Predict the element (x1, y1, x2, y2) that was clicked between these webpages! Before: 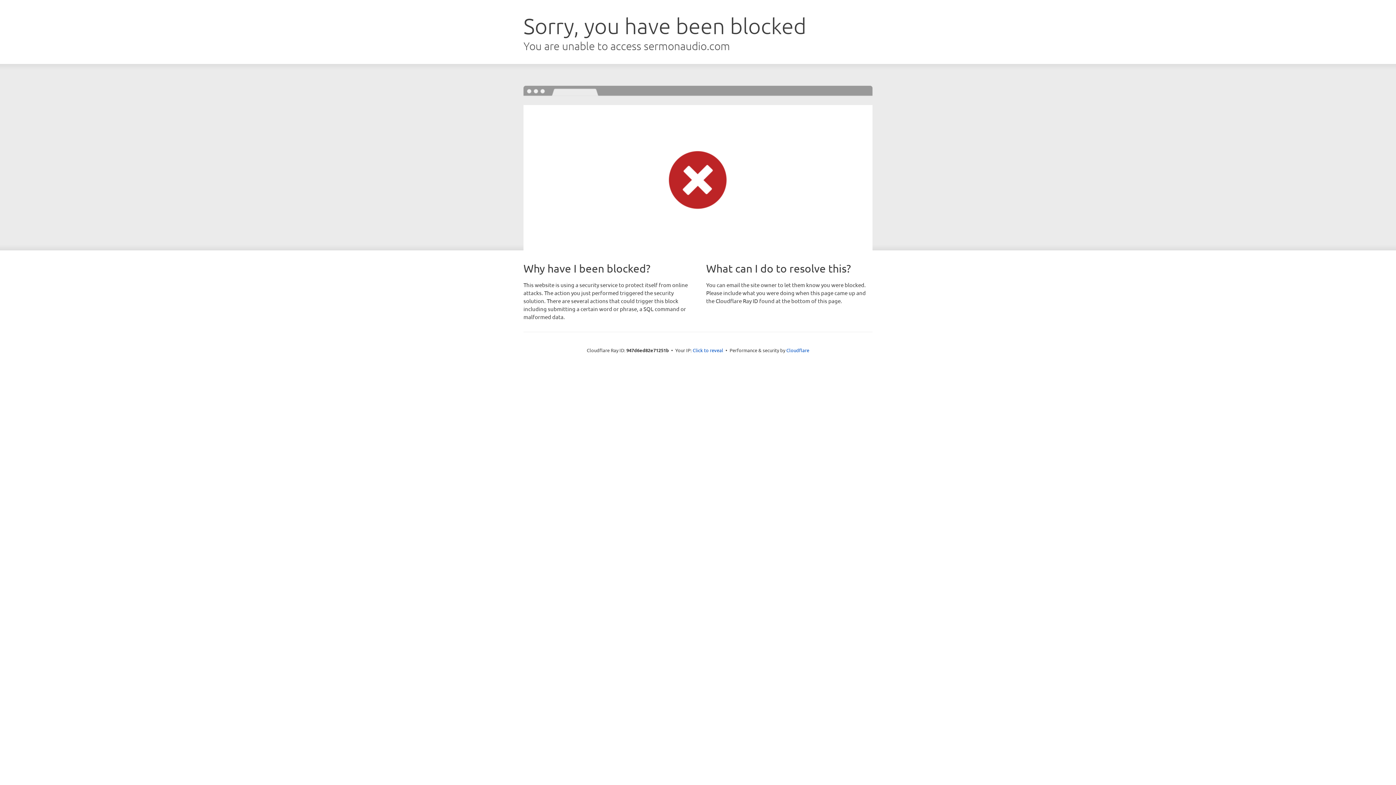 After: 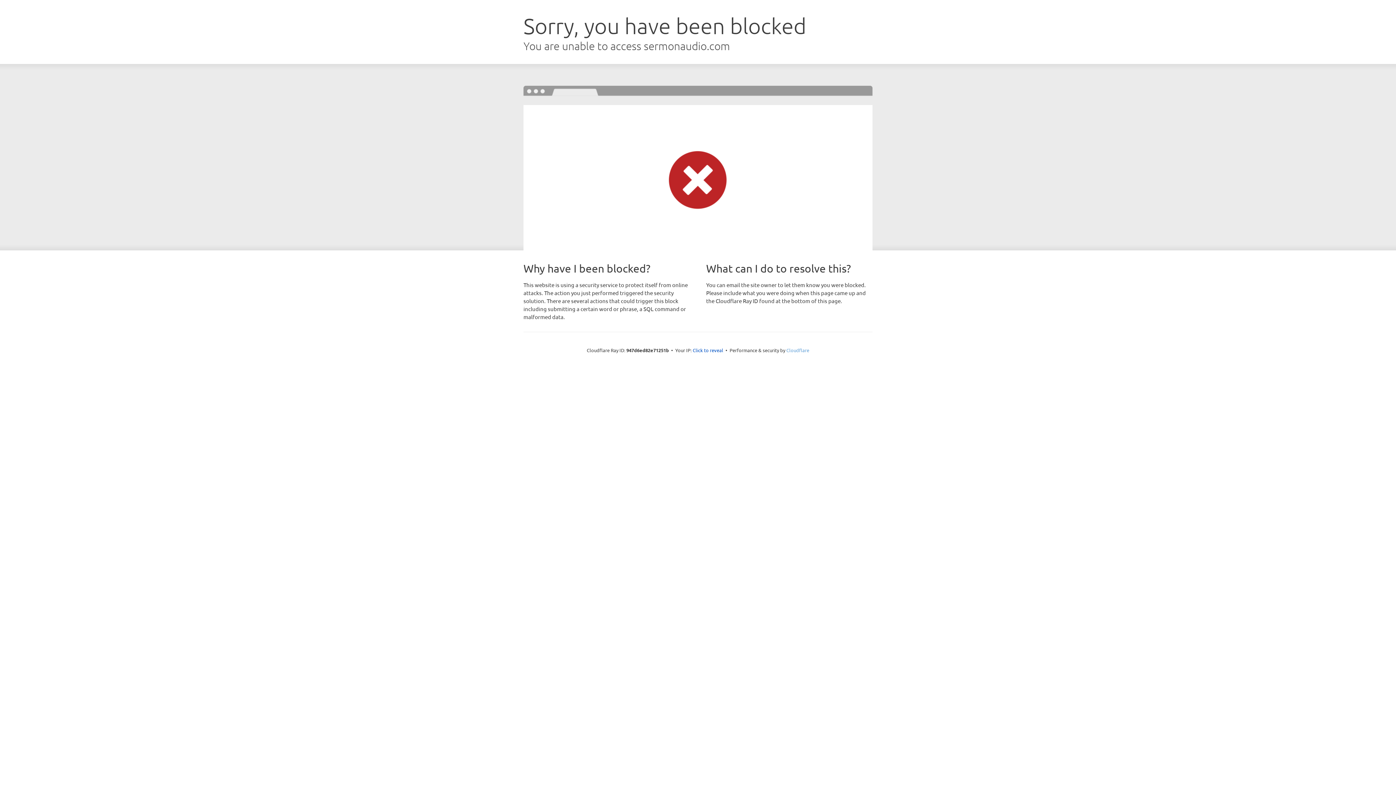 Action: bbox: (786, 347, 809, 353) label: Cloudflare